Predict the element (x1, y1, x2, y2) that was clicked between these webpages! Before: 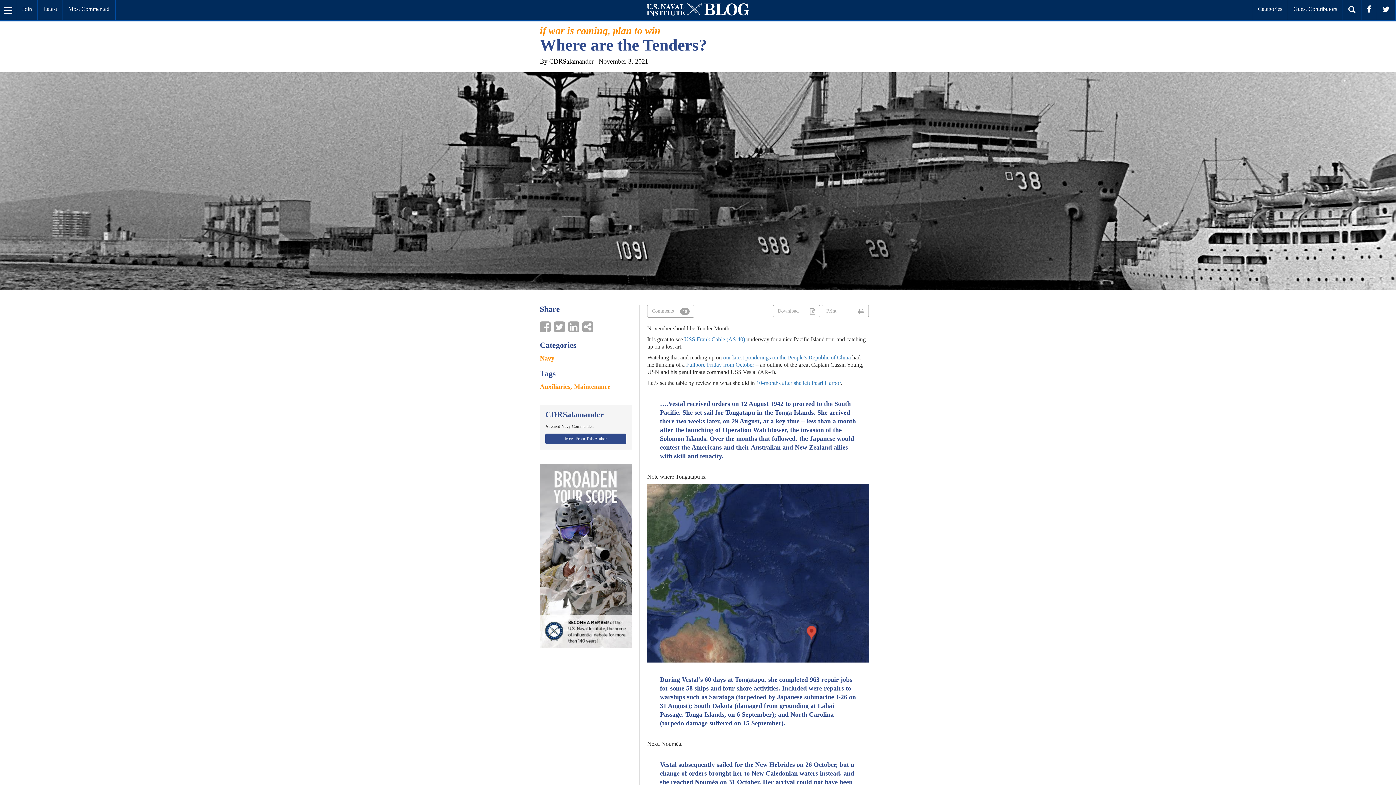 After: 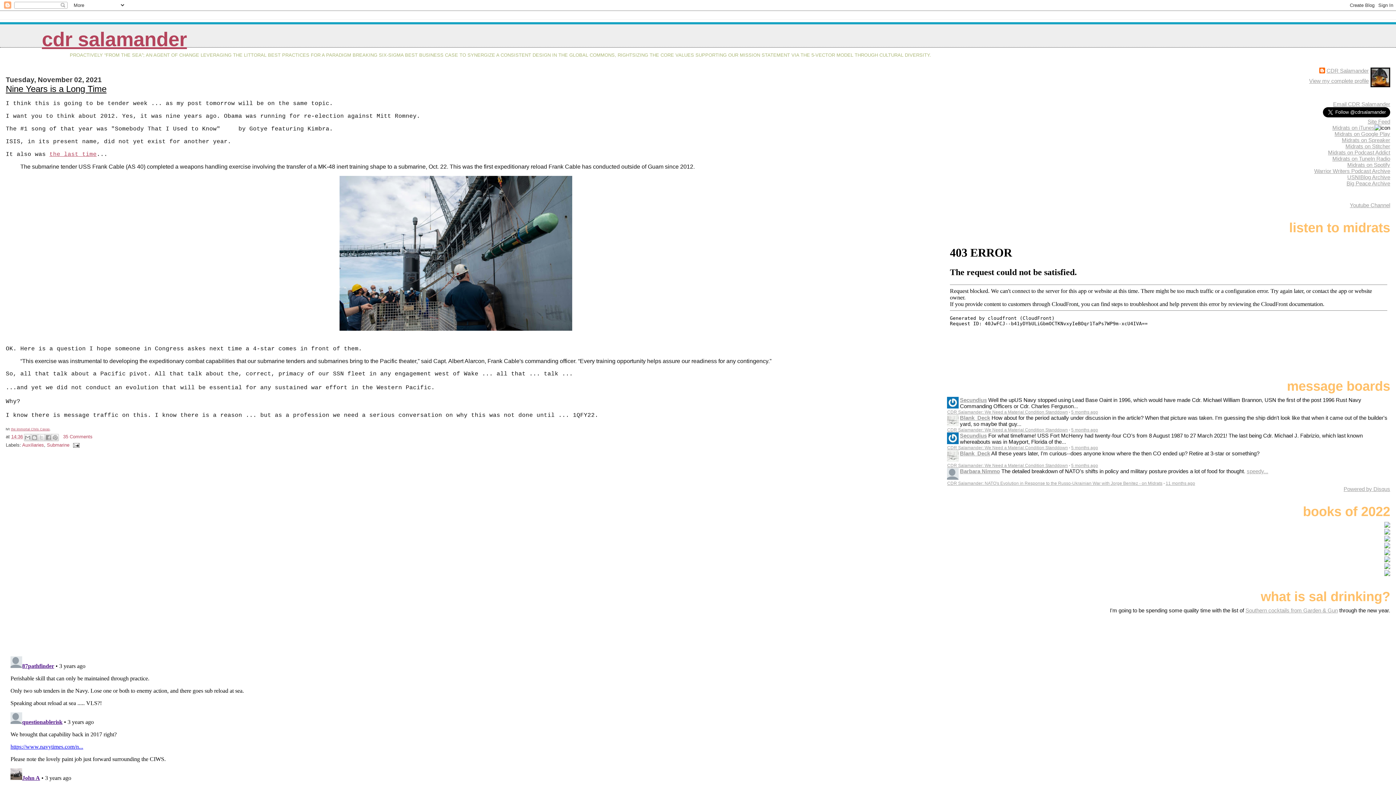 Action: label: USS Frank Cable (AS 40) bbox: (684, 336, 745, 342)